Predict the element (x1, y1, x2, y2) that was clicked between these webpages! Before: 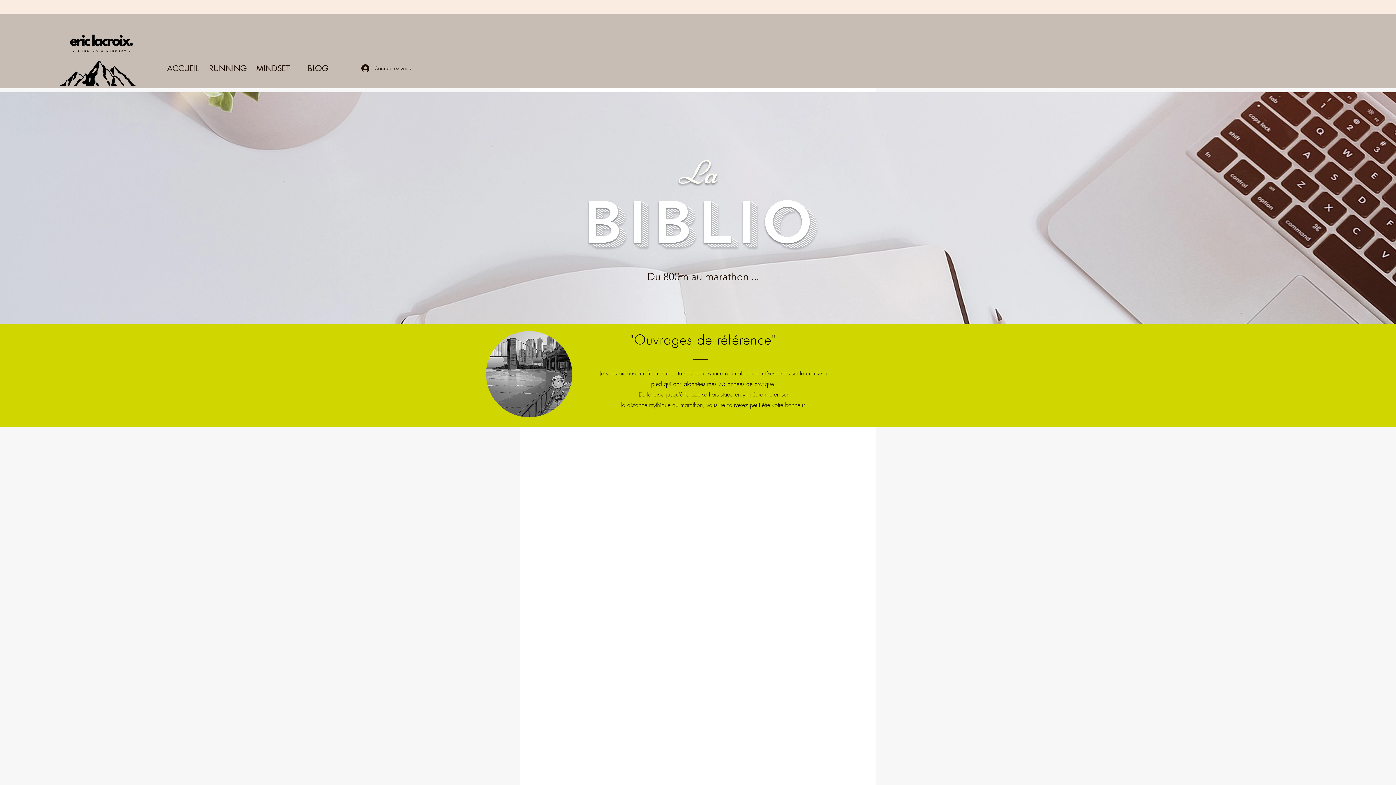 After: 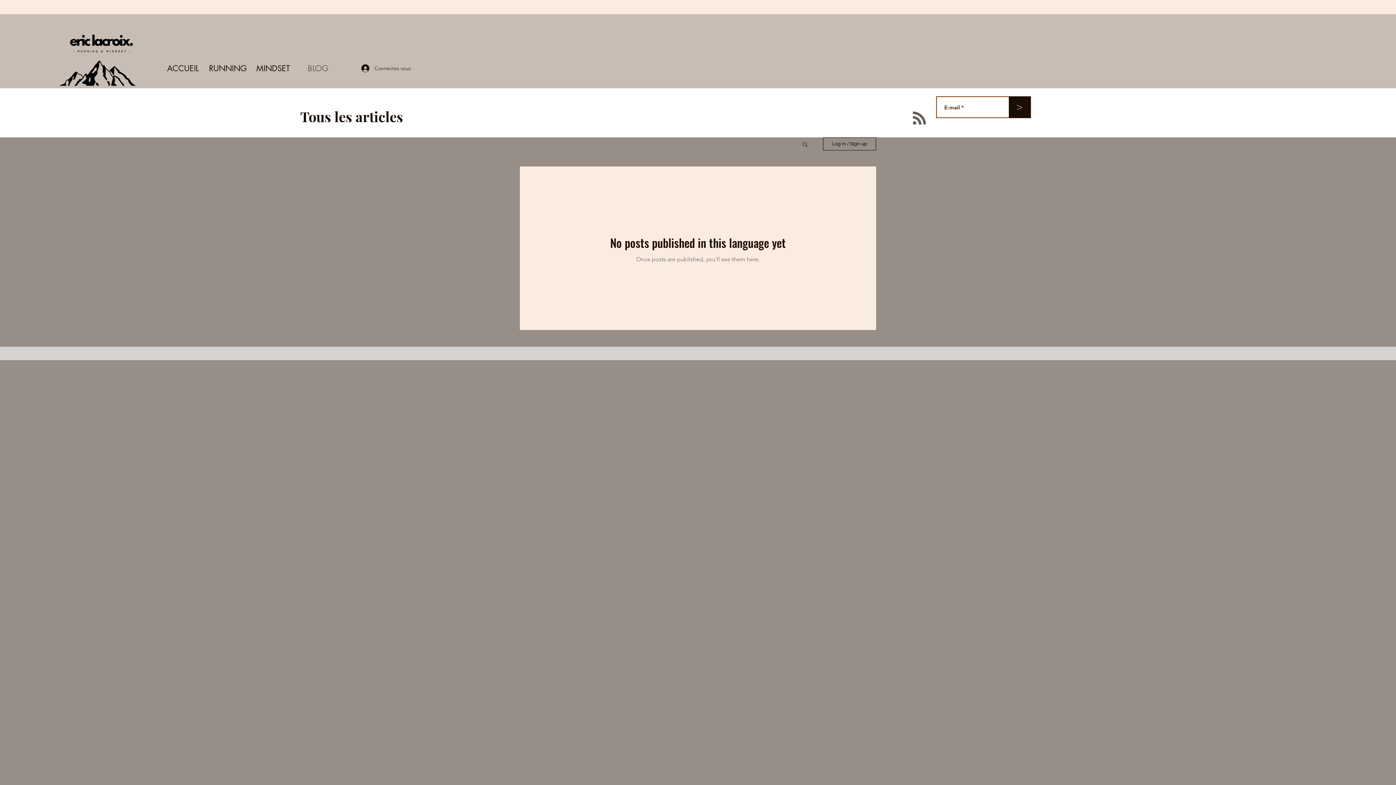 Action: label: BLOG bbox: (295, 61, 340, 75)